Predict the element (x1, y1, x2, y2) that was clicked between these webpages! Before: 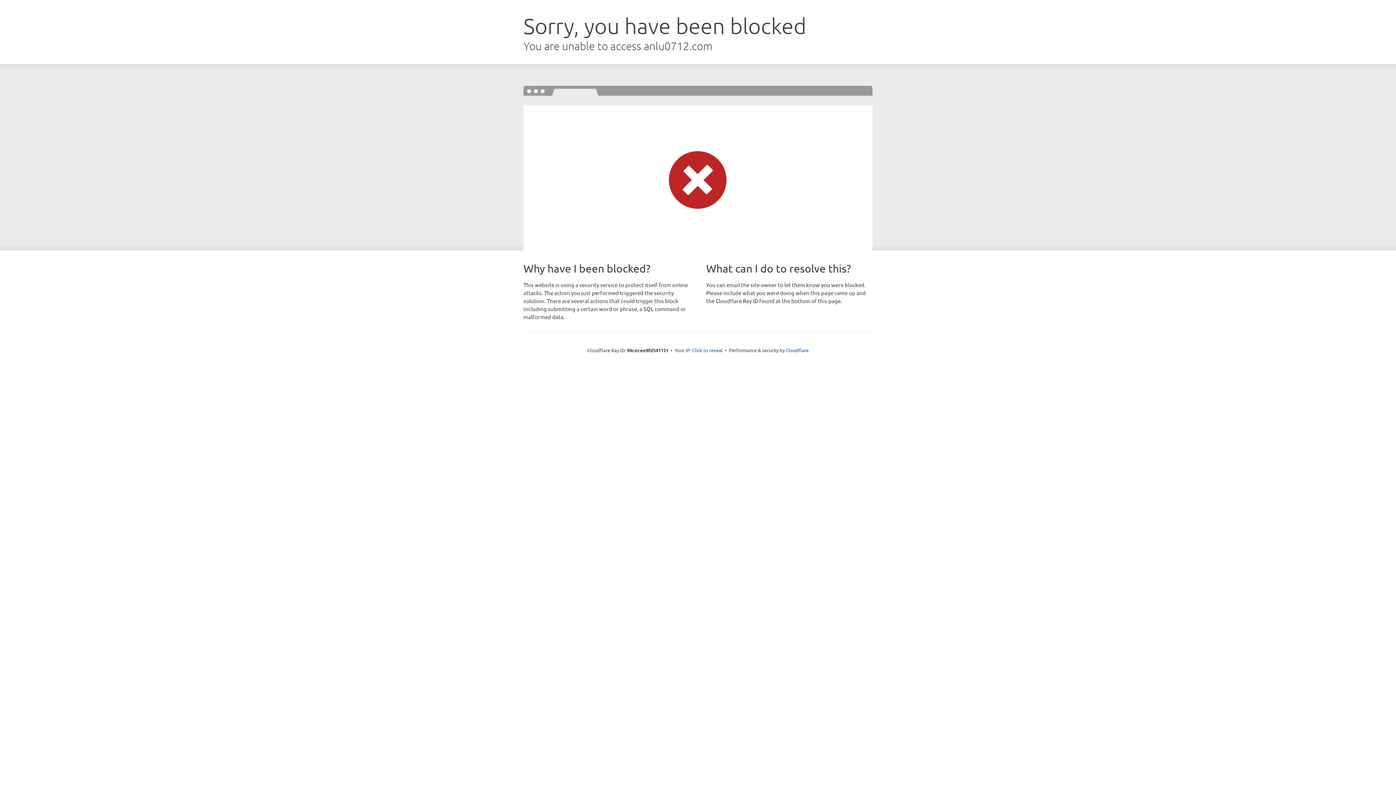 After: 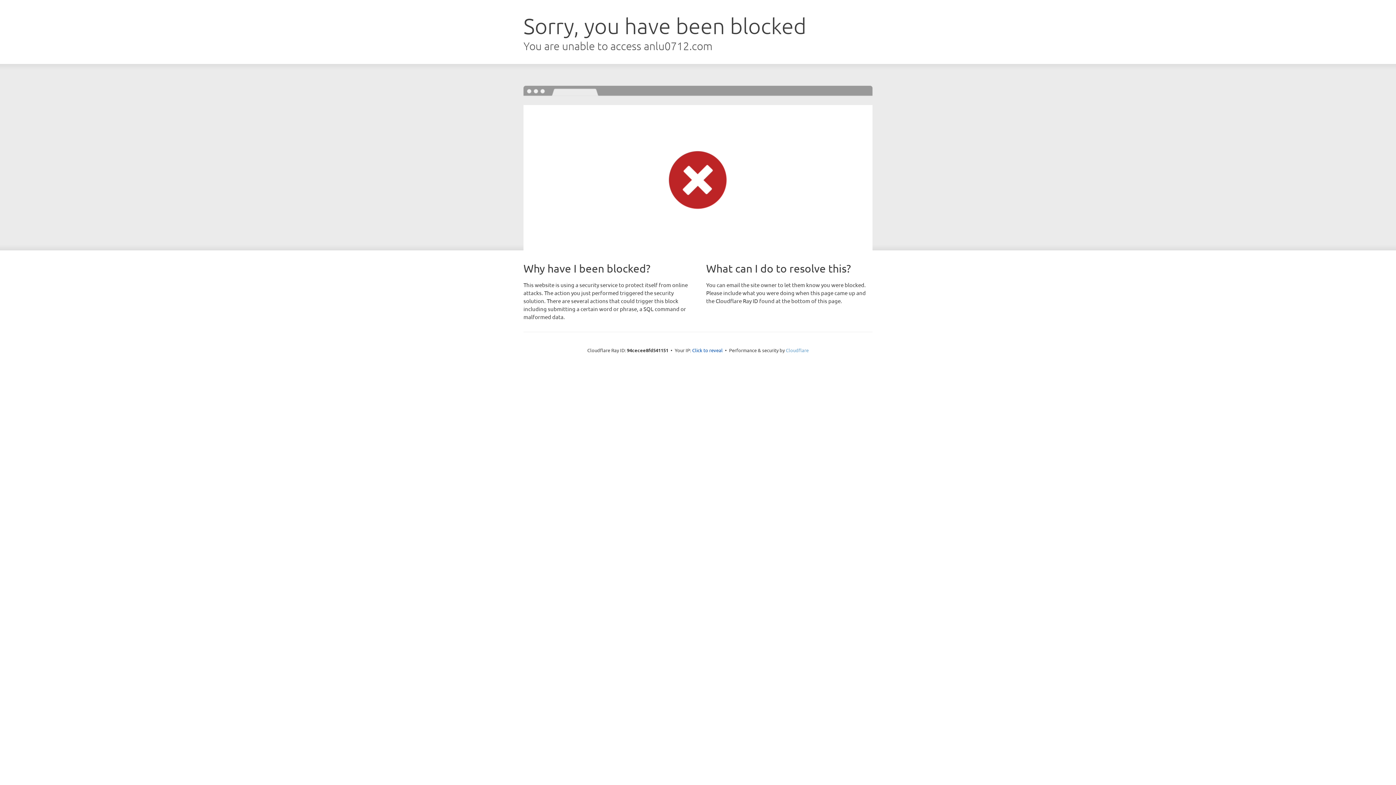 Action: label: Cloudflare bbox: (786, 347, 808, 353)